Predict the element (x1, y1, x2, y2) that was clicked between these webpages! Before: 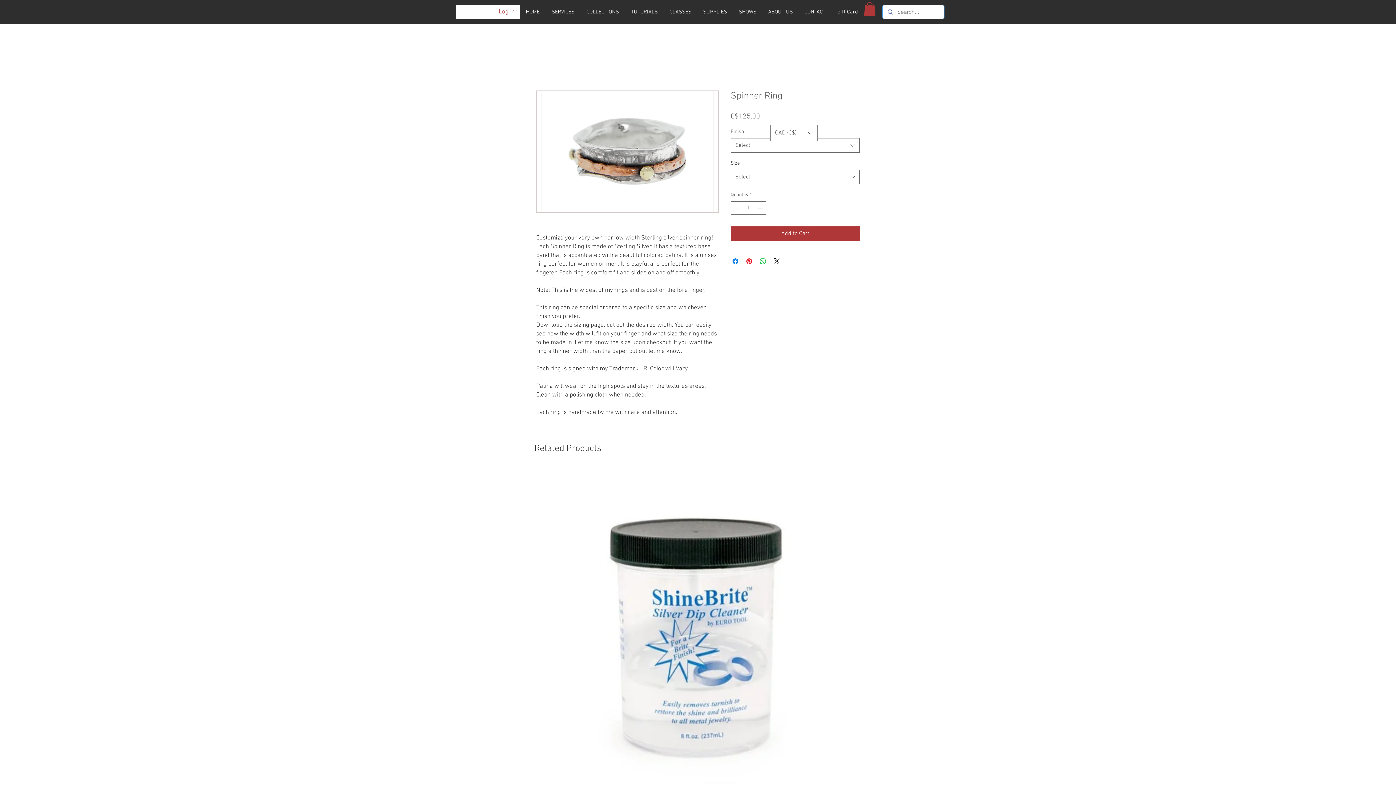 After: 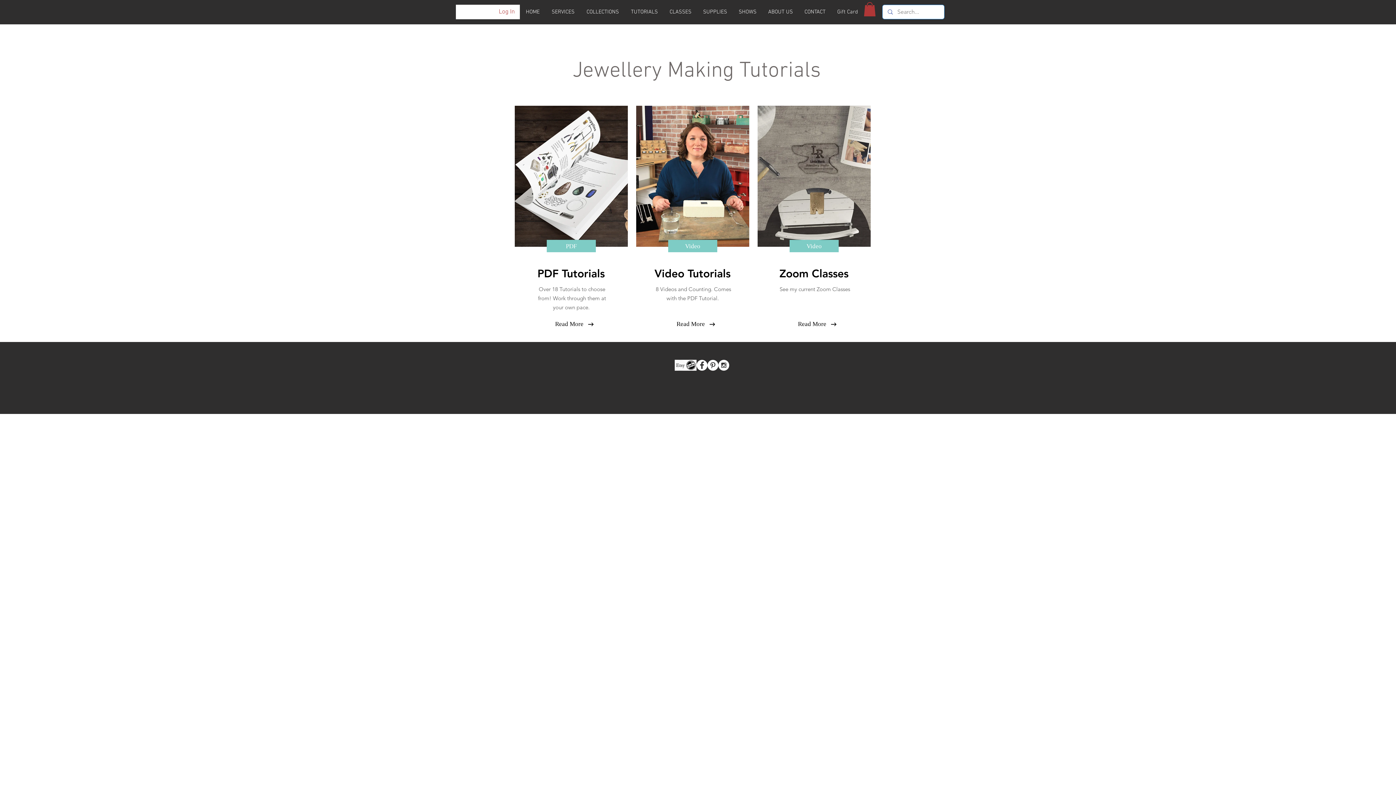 Action: bbox: (625, 7, 664, 16) label: TUTORIALS